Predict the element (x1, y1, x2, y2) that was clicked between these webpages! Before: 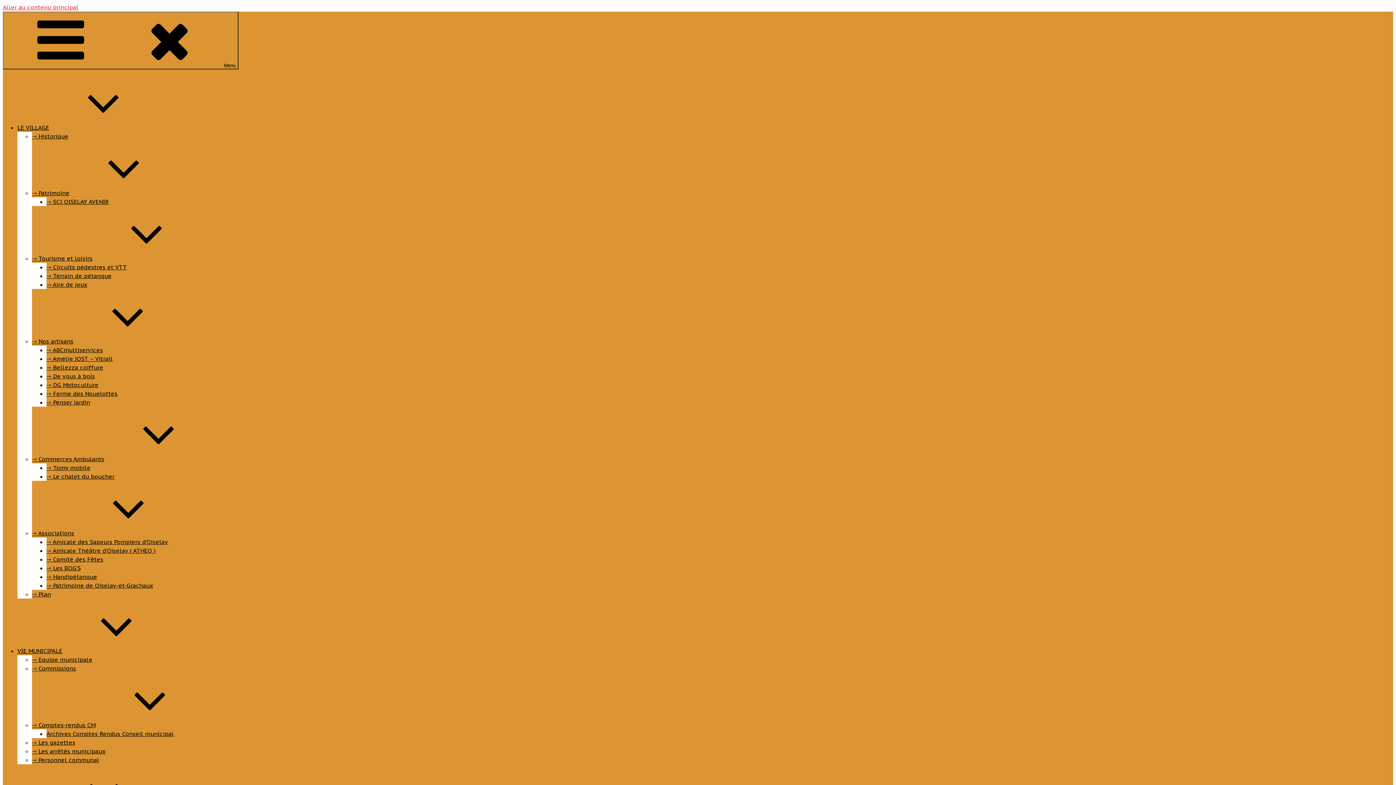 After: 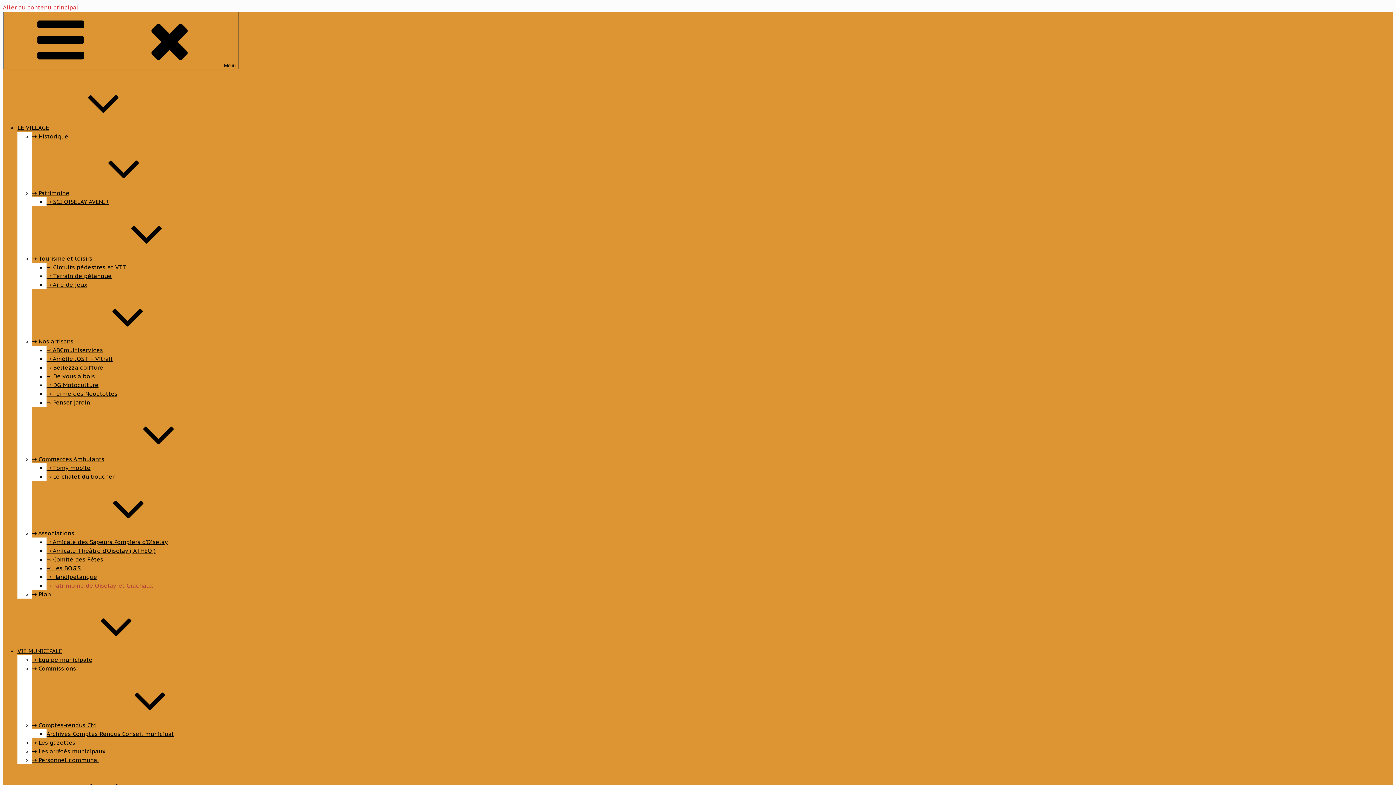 Action: label: ⇾ Patrimoine de Oiselay-et-Grachaux bbox: (46, 582, 153, 589)